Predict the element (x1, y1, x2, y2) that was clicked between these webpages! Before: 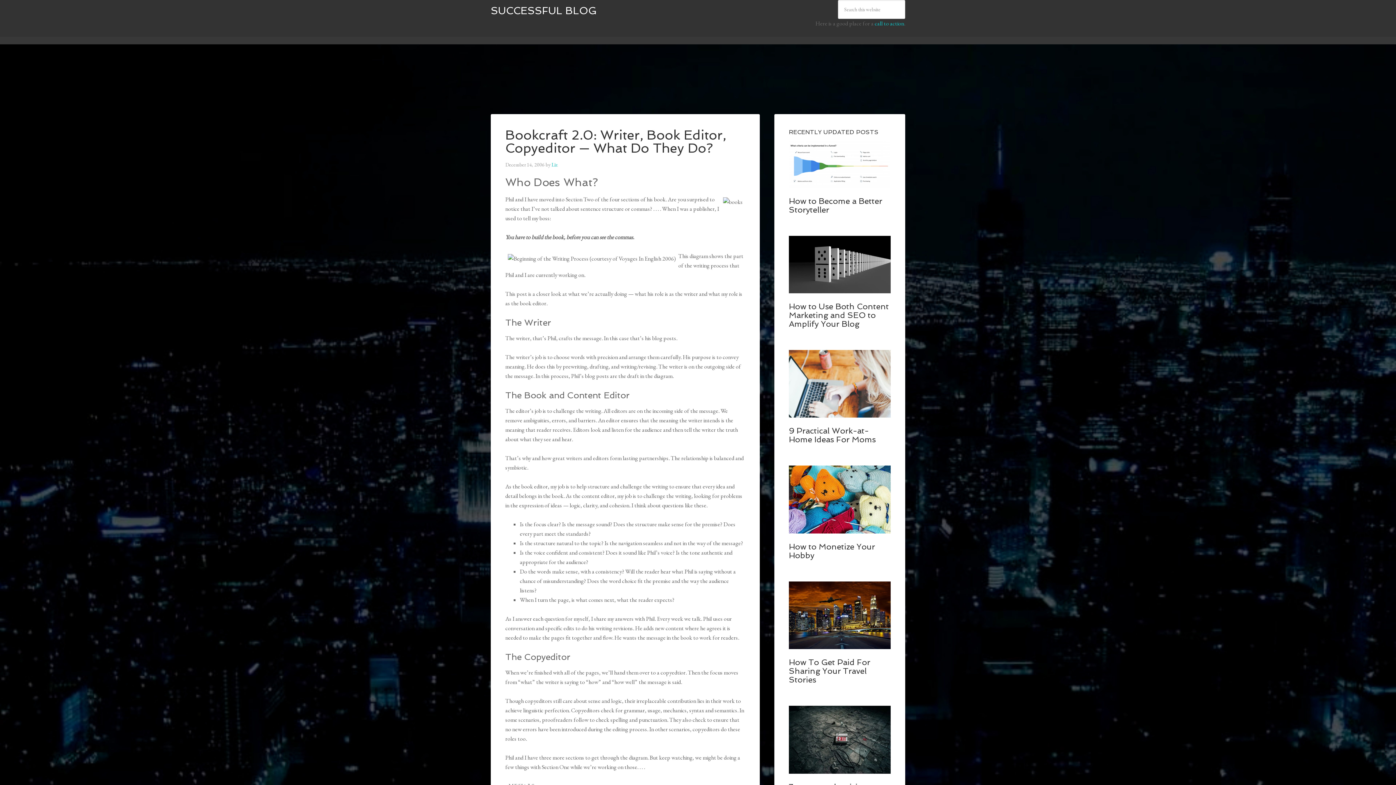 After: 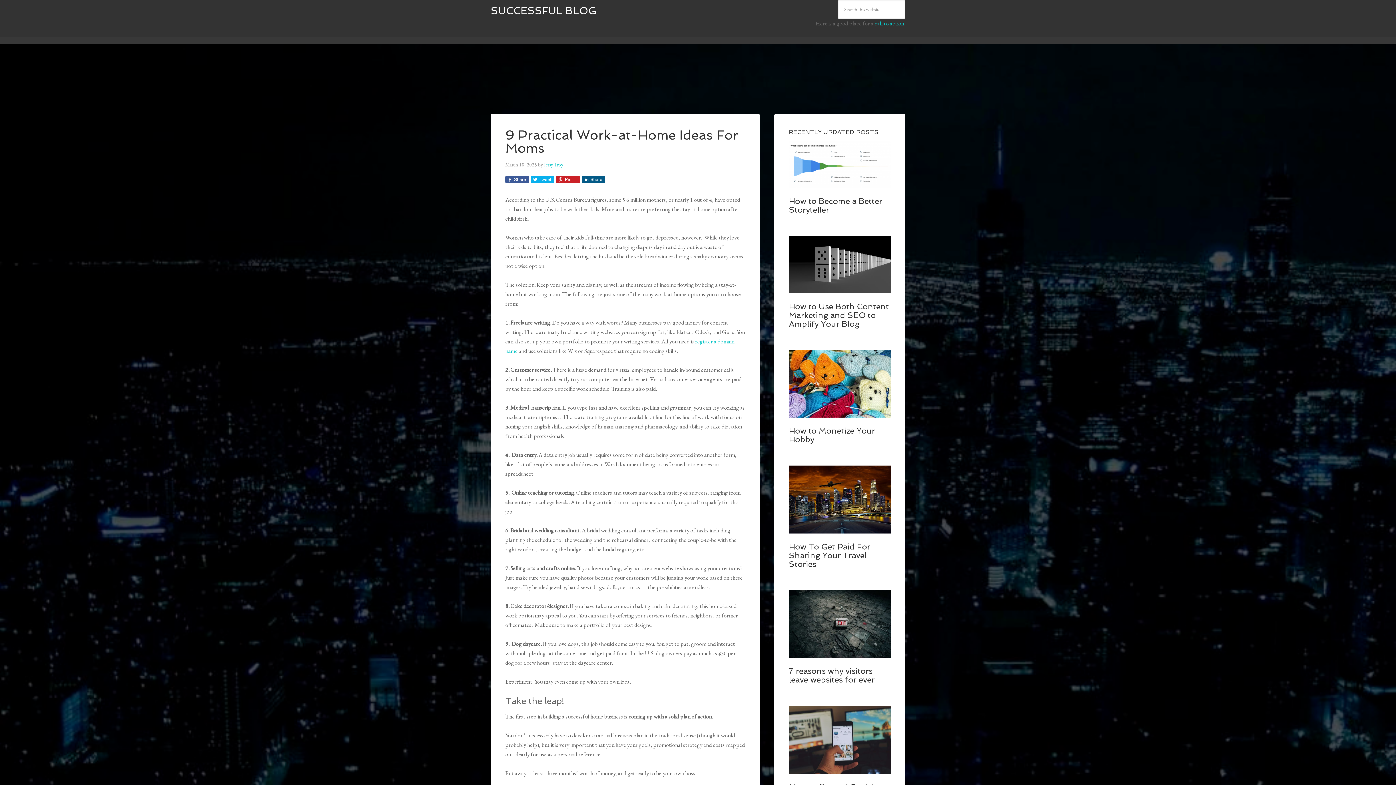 Action: bbox: (789, 350, 890, 417)